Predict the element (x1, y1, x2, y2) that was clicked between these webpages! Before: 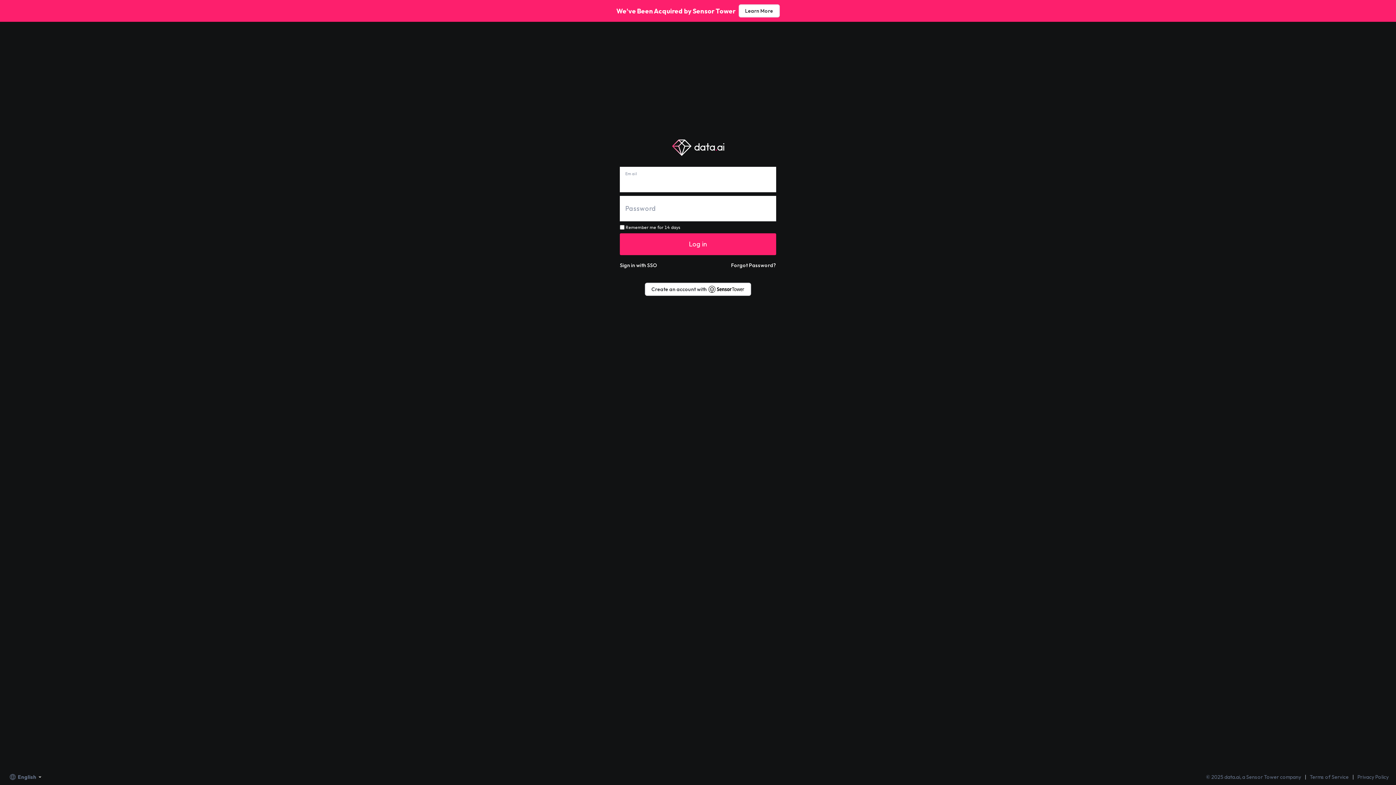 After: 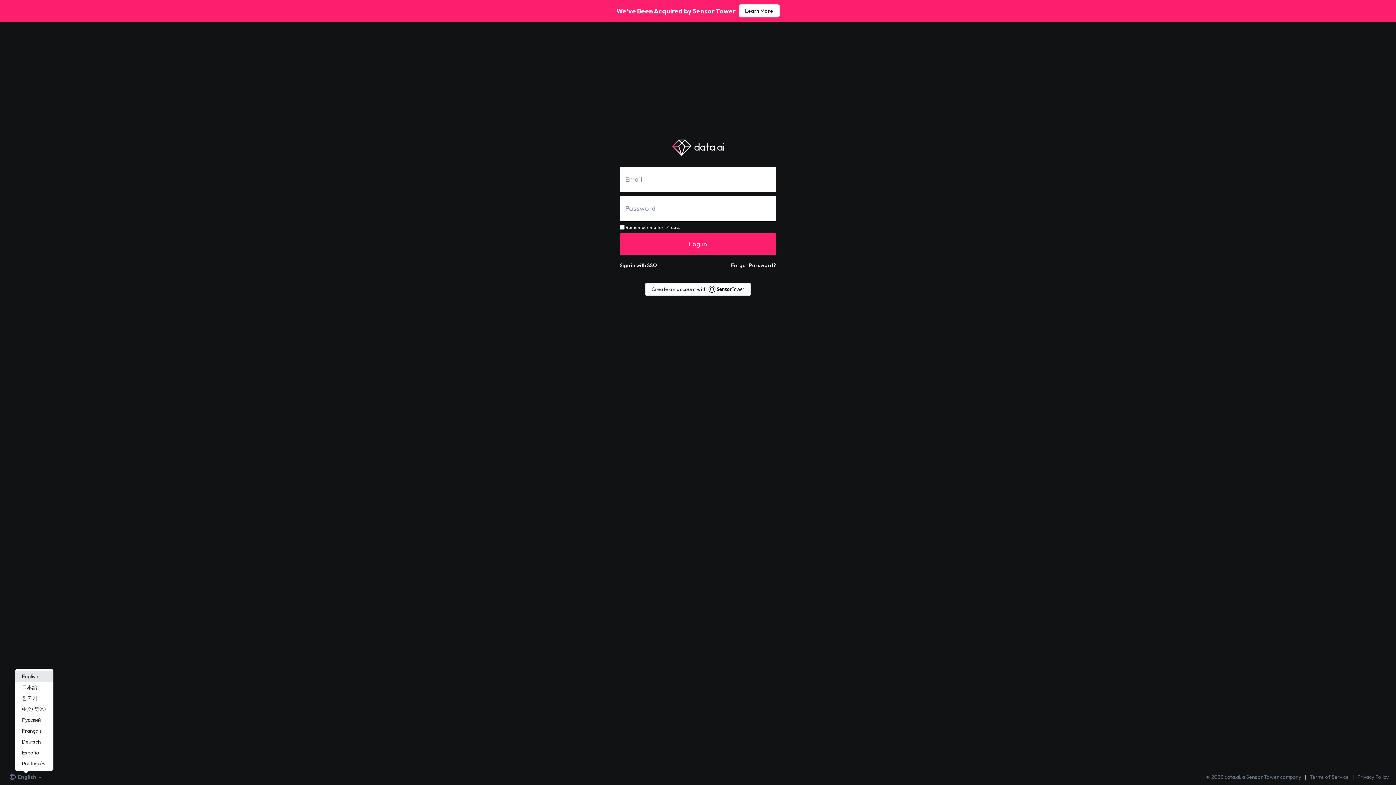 Action: bbox: (7, 773, 44, 781) label: English